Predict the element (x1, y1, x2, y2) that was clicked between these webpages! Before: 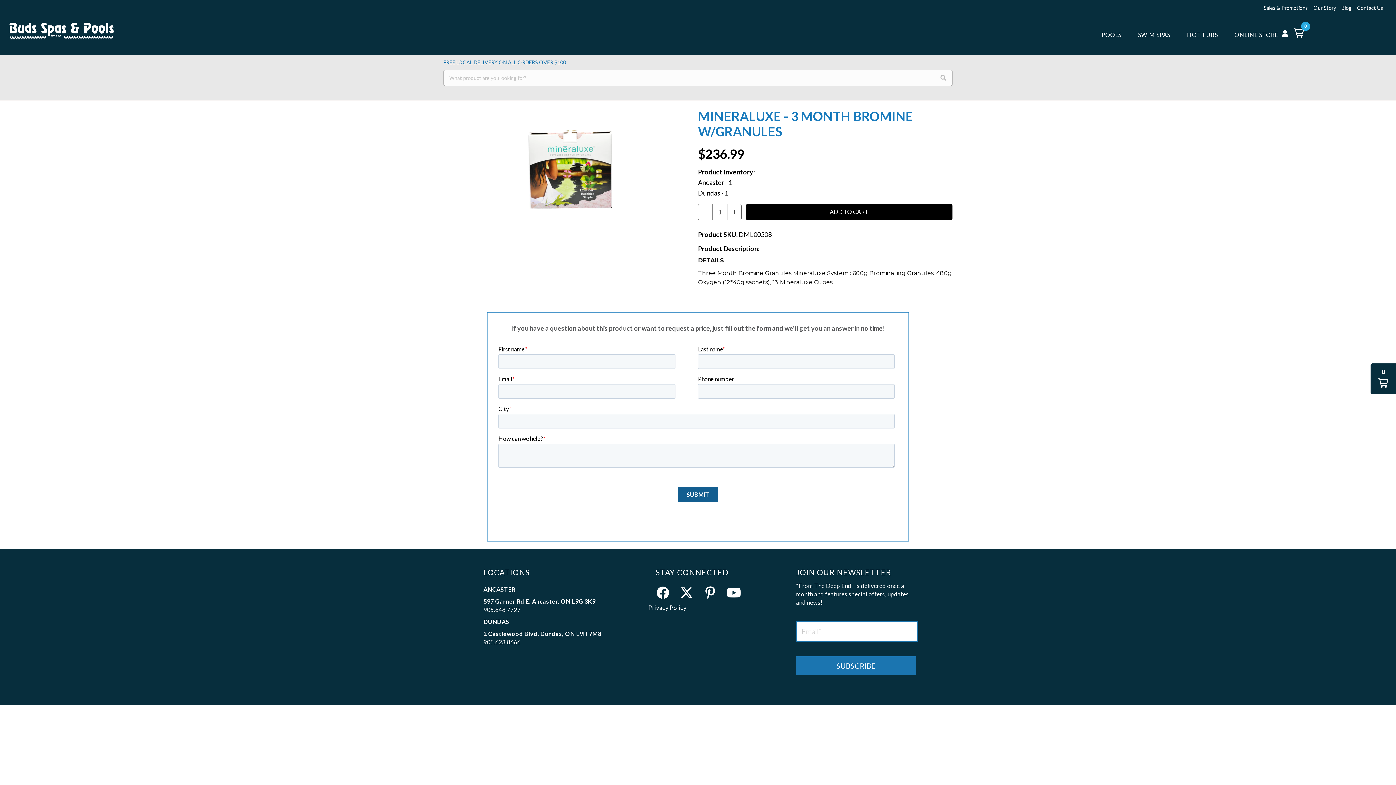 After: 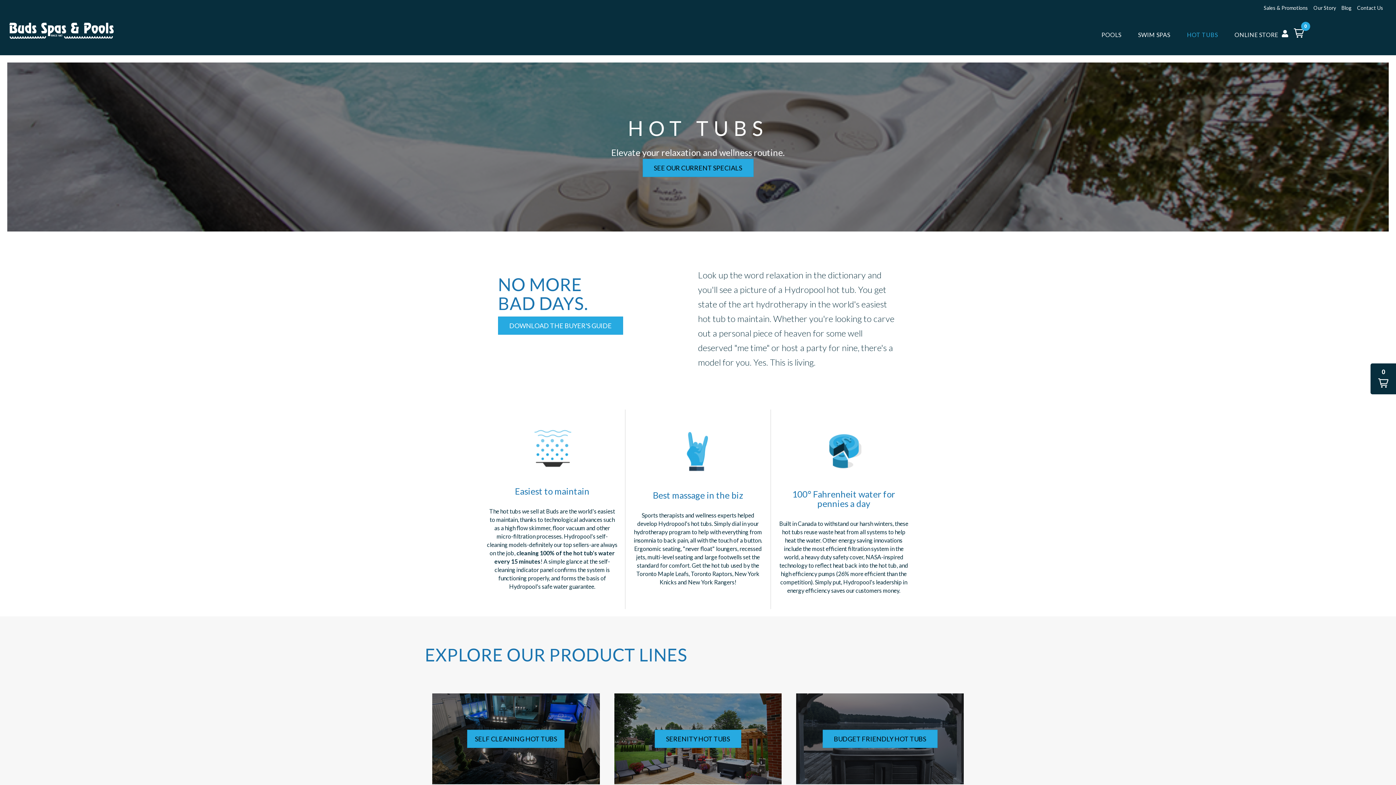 Action: bbox: (1170, 24, 1218, 45) label: HOT TUBS